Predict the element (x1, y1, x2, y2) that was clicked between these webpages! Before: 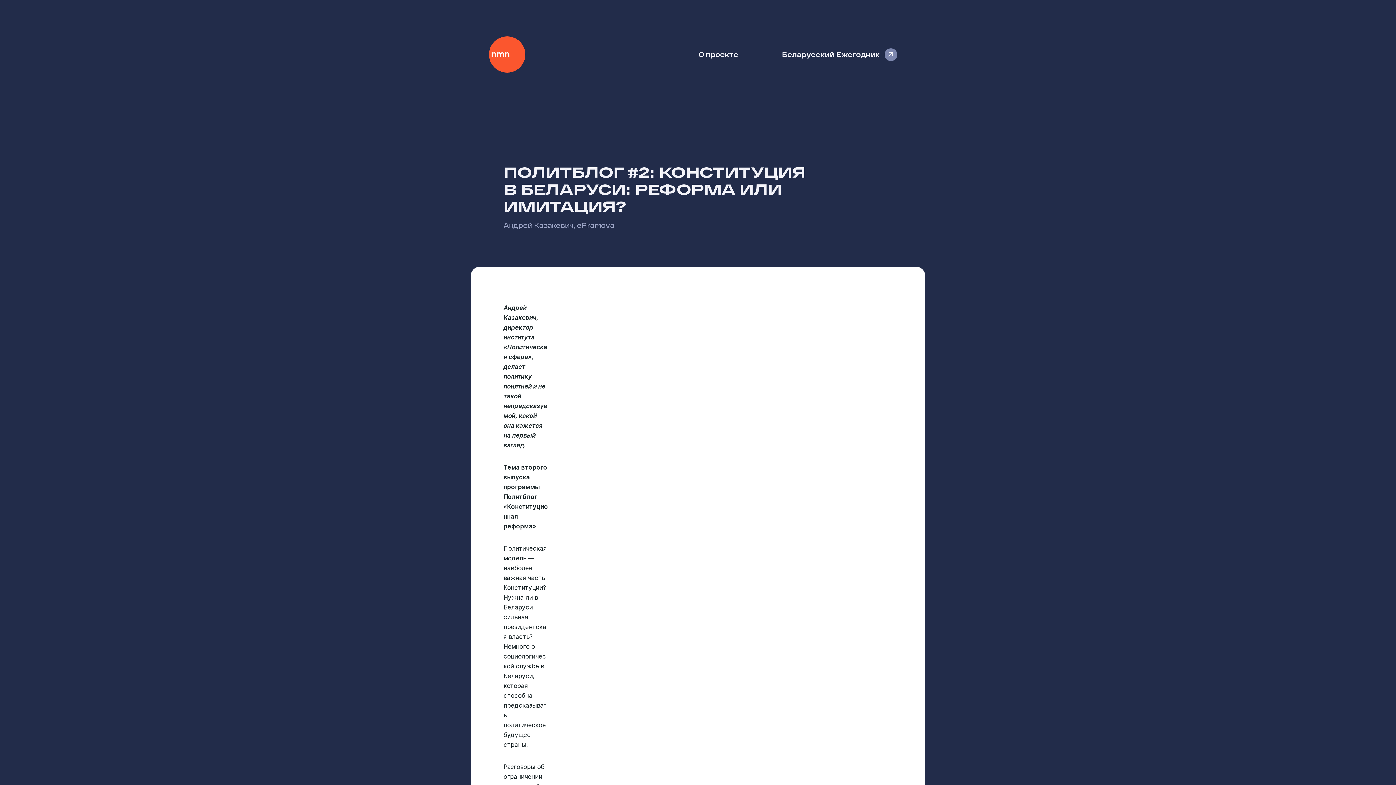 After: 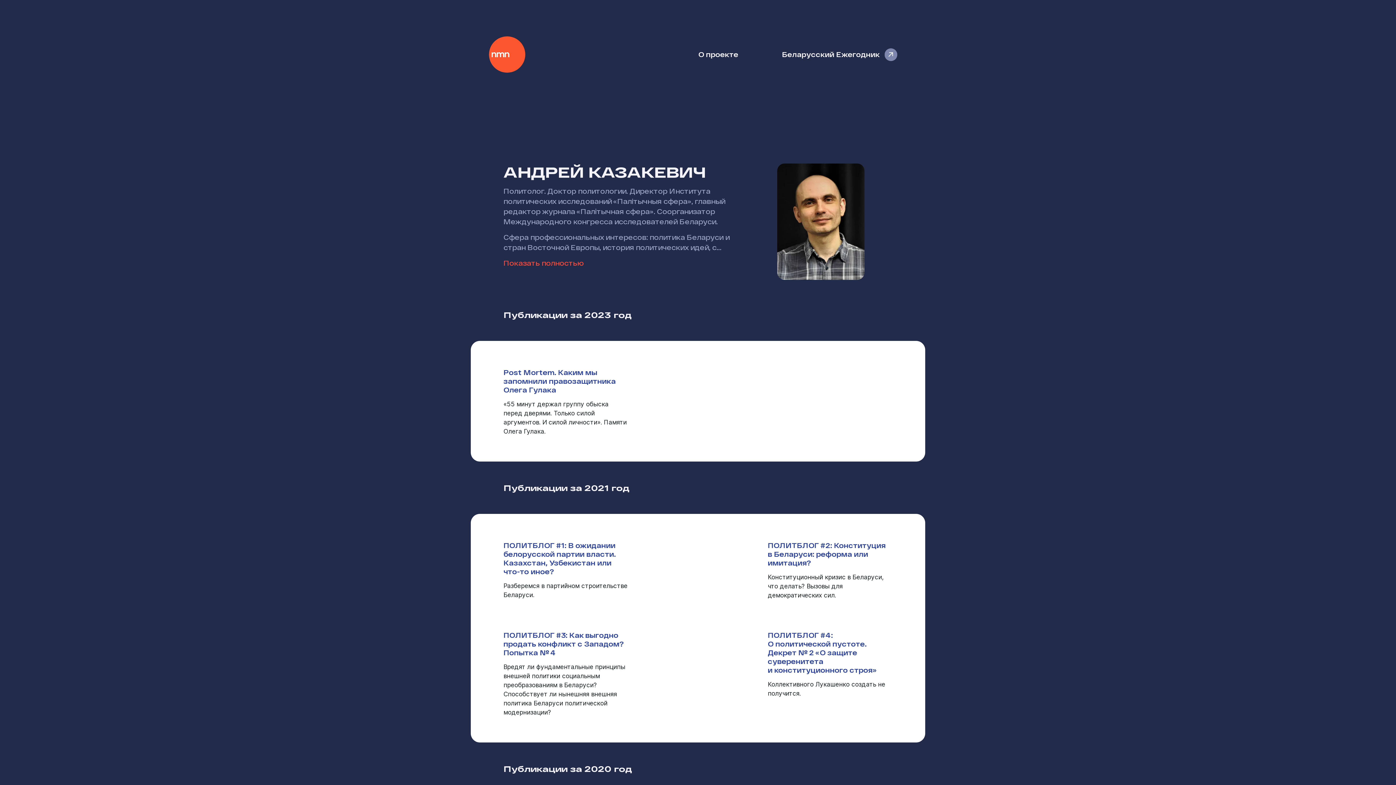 Action: label: Андрей Казакевич bbox: (503, 221, 573, 229)